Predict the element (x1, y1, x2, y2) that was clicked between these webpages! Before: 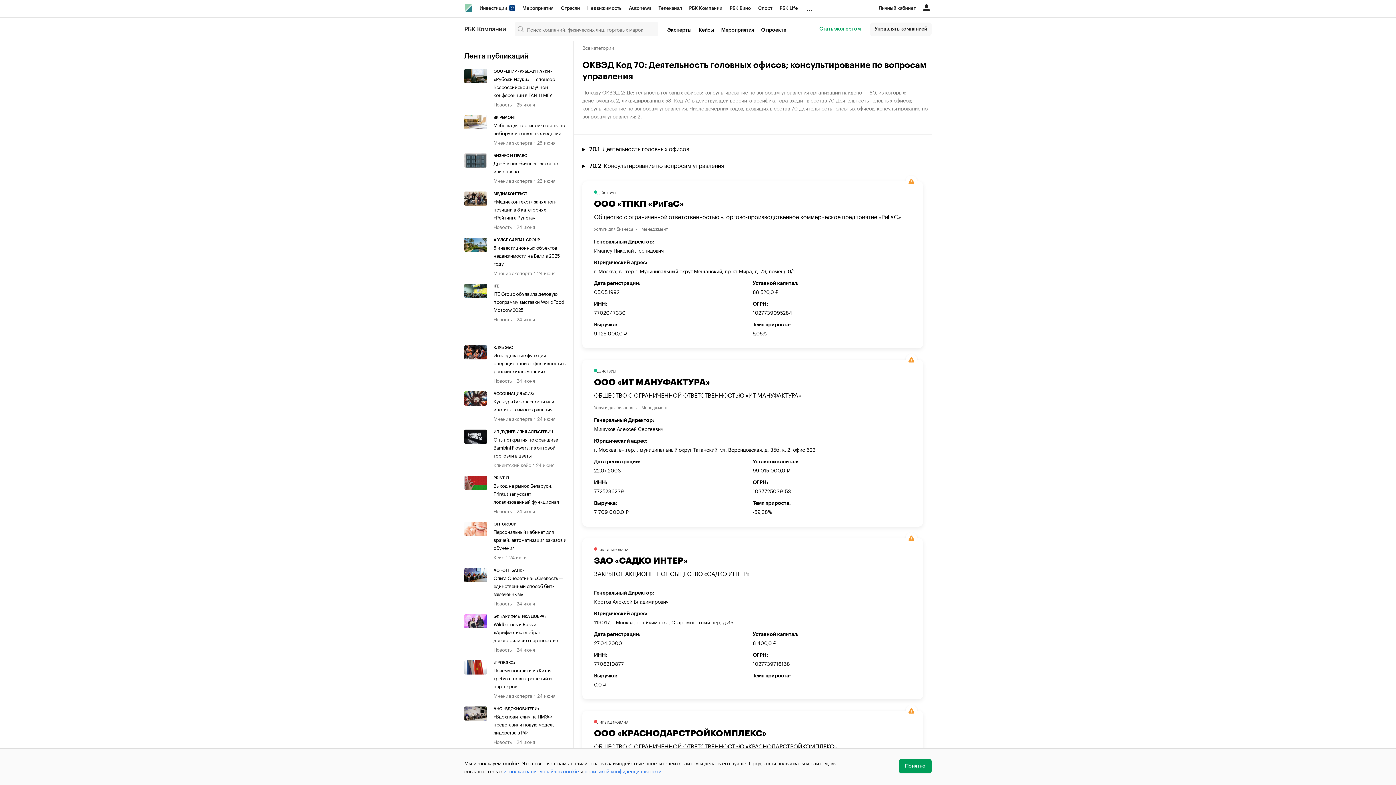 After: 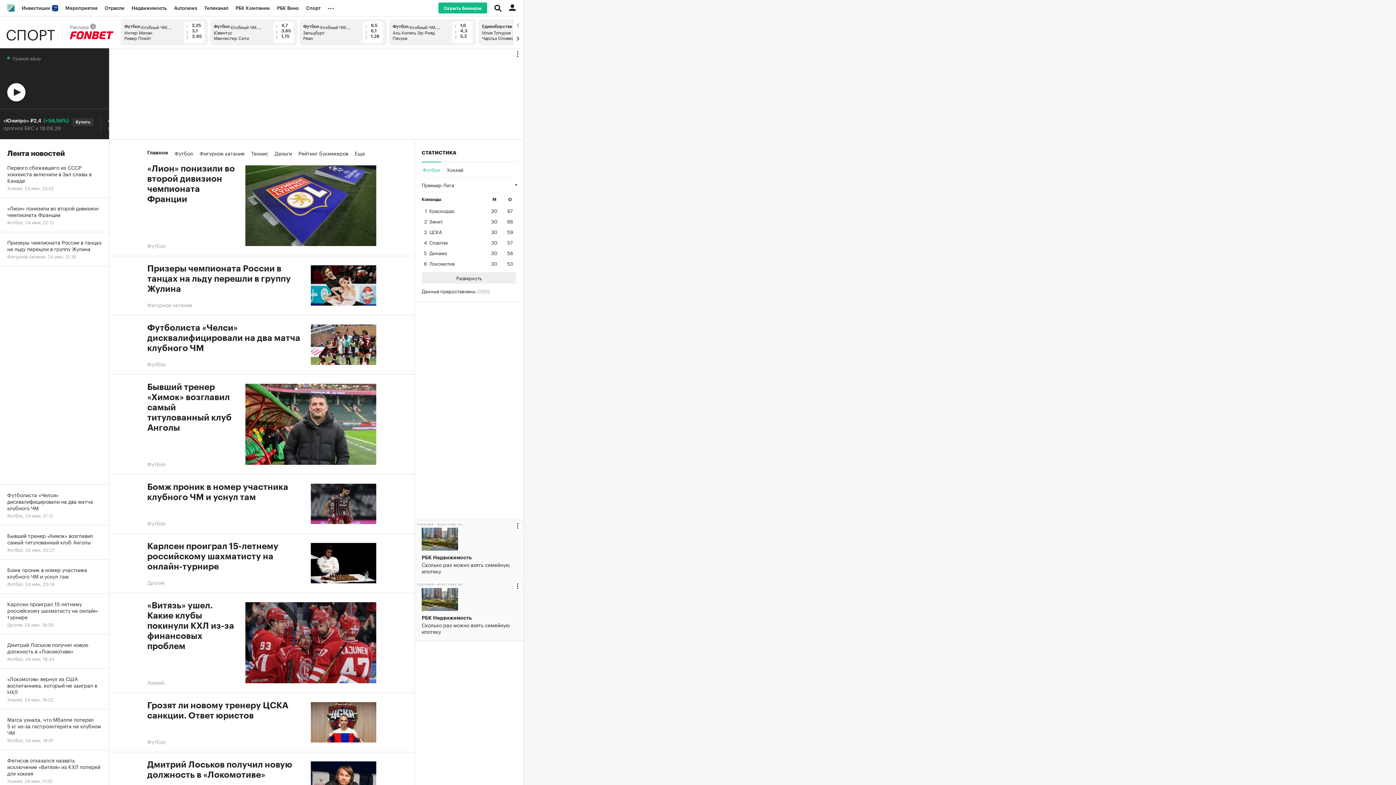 Action: label: Спорт bbox: (754, 0, 776, 16)